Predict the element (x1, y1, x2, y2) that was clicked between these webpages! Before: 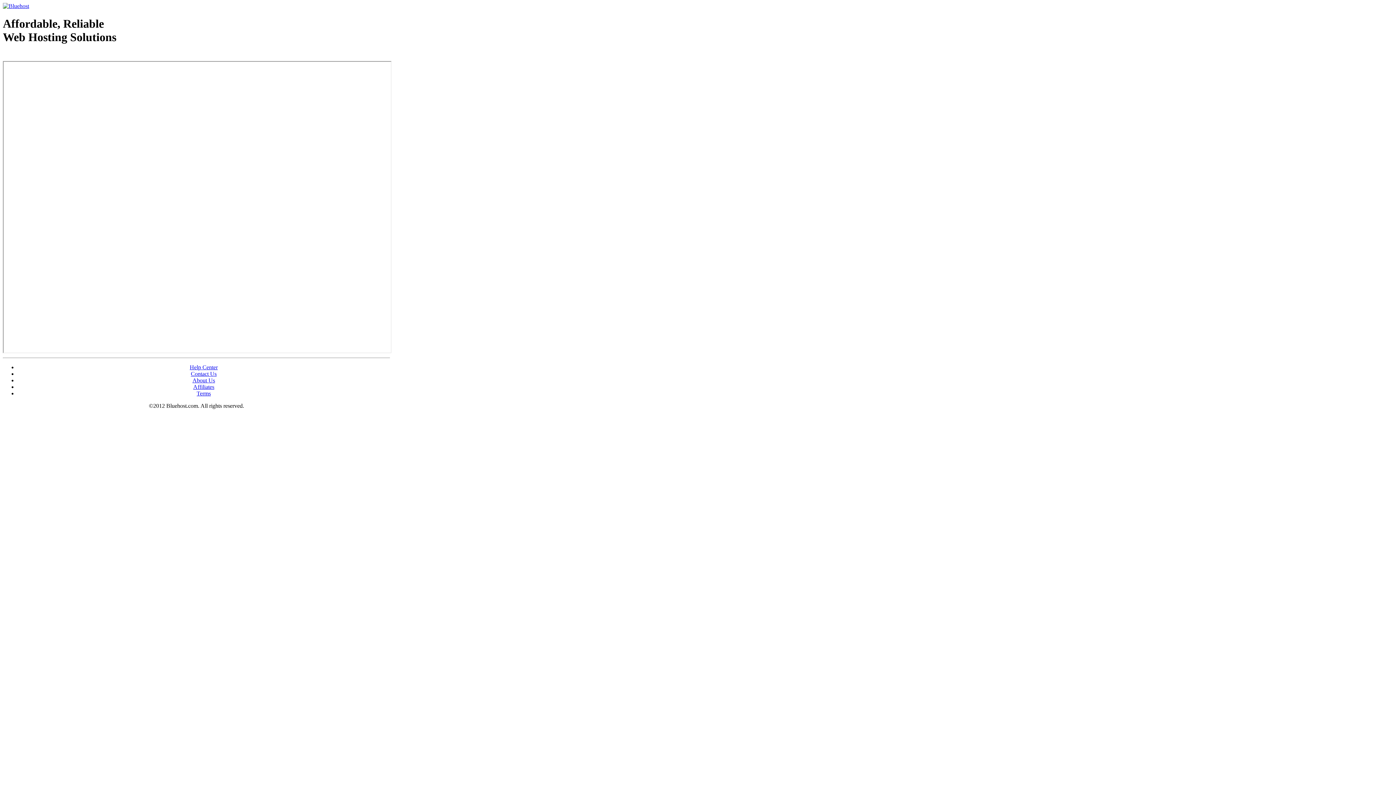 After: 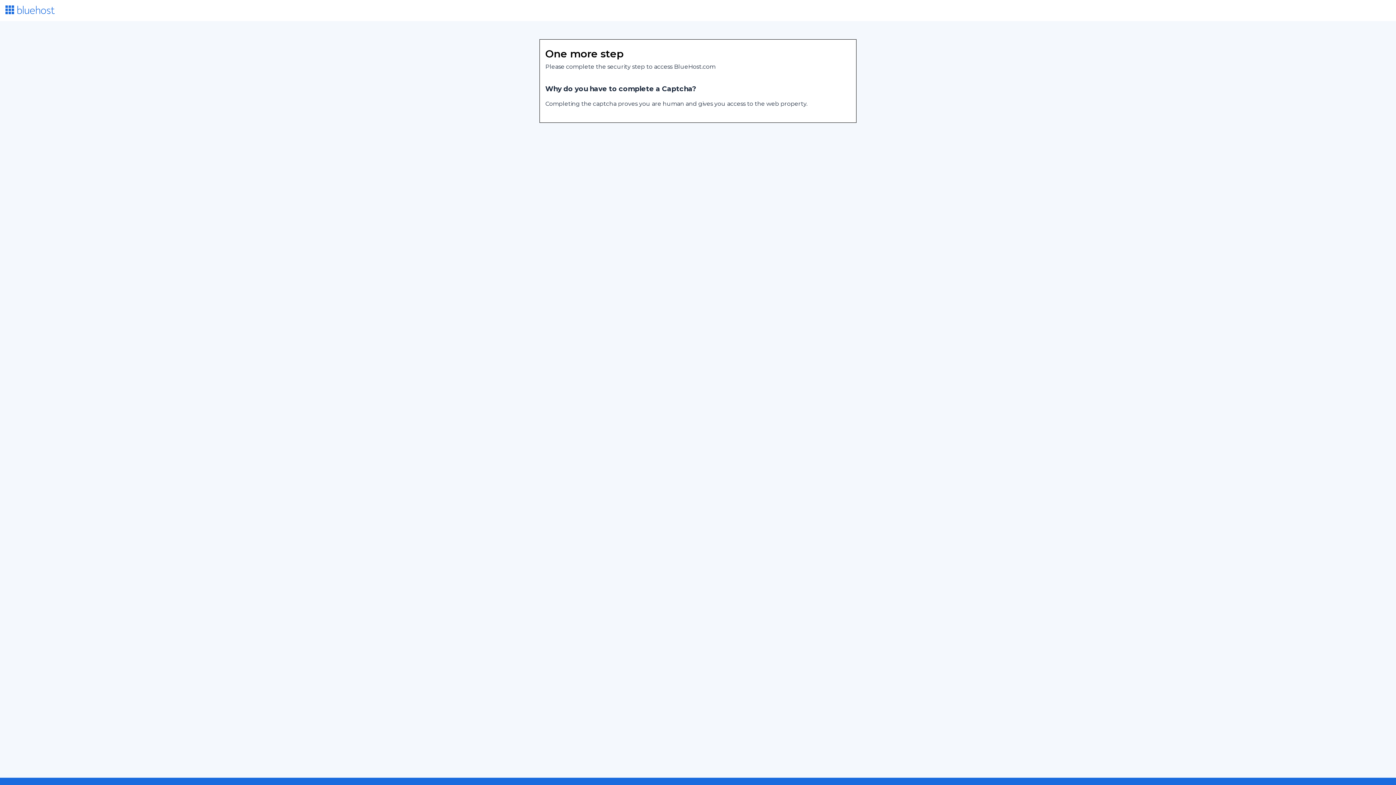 Action: bbox: (2, 53, 87, 58) label: Web Hosting - courtesy of www.bluehost.com